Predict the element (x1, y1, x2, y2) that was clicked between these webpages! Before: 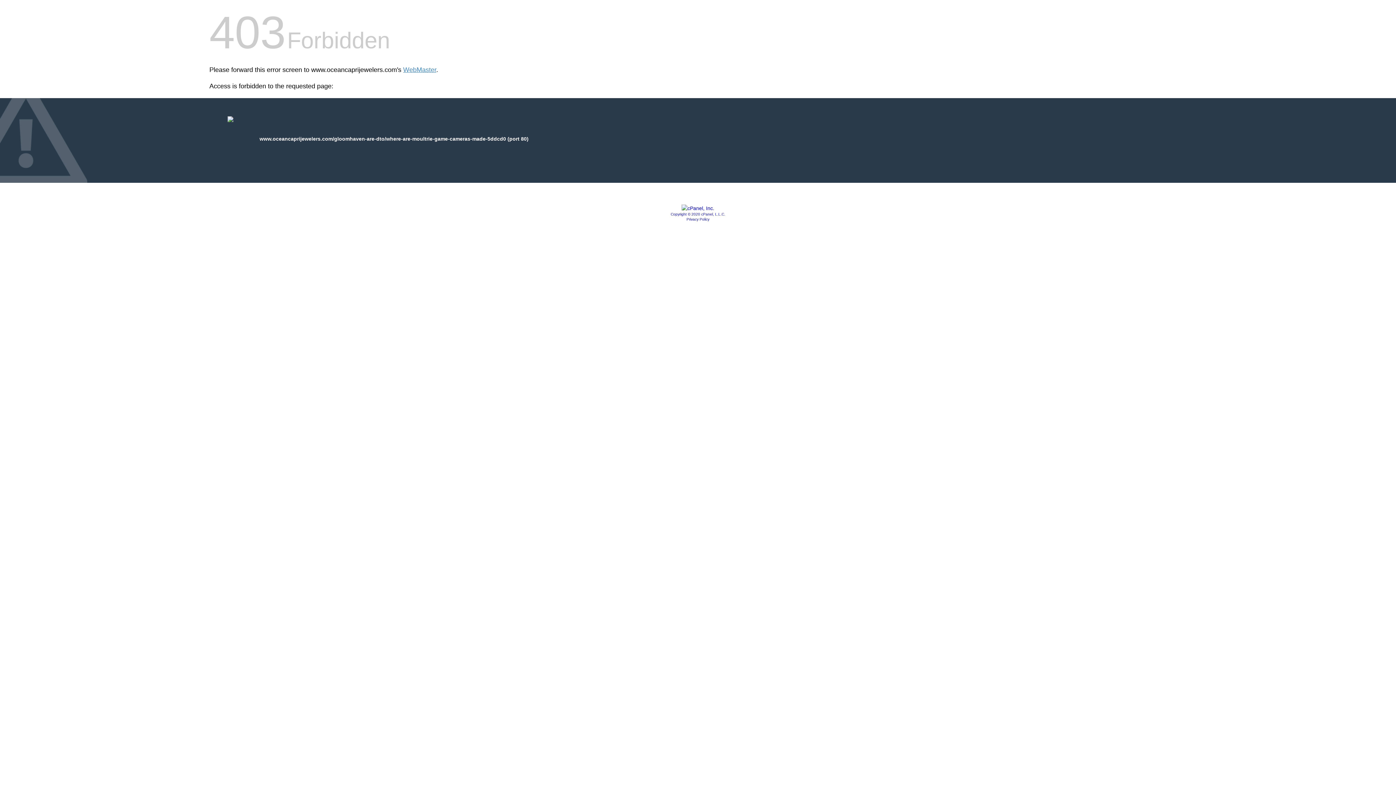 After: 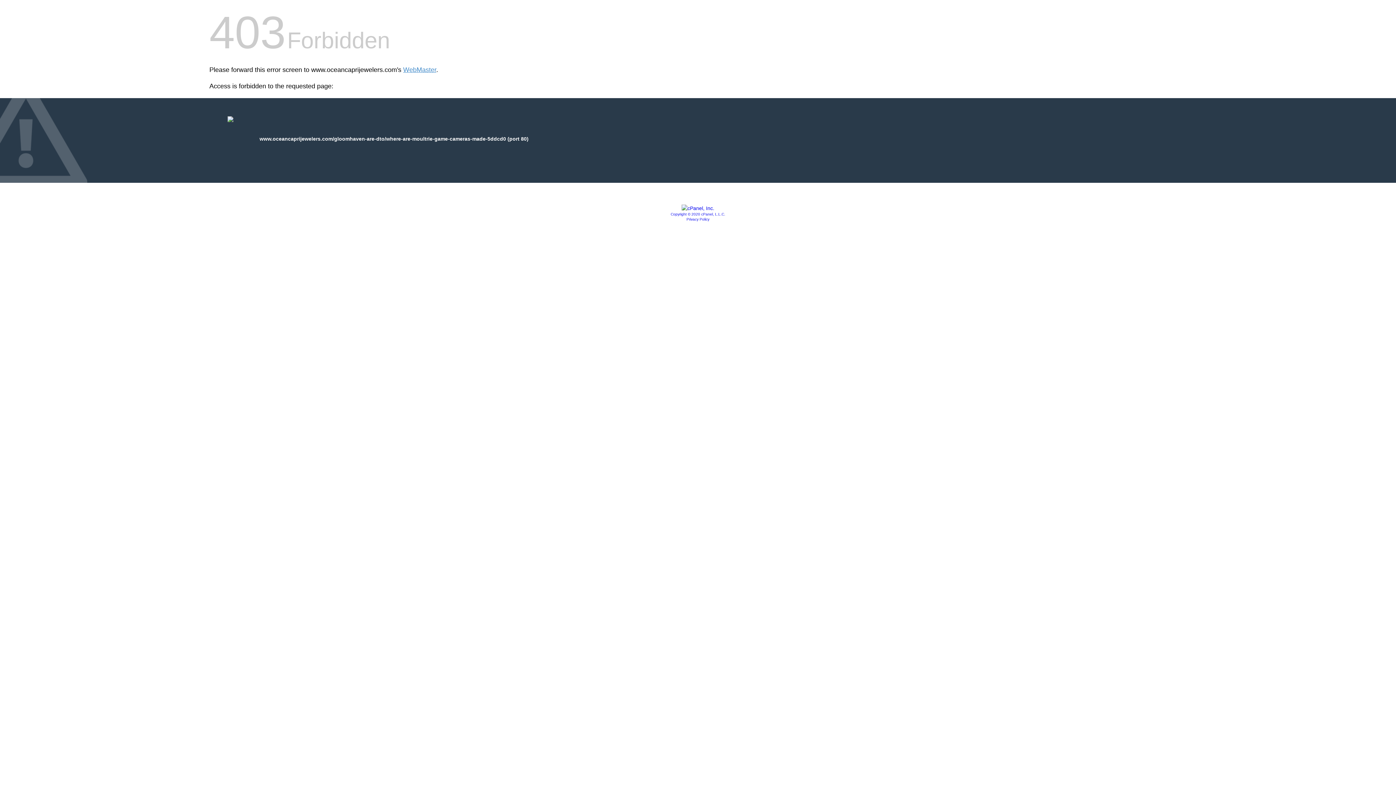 Action: bbox: (681, 205, 714, 211)